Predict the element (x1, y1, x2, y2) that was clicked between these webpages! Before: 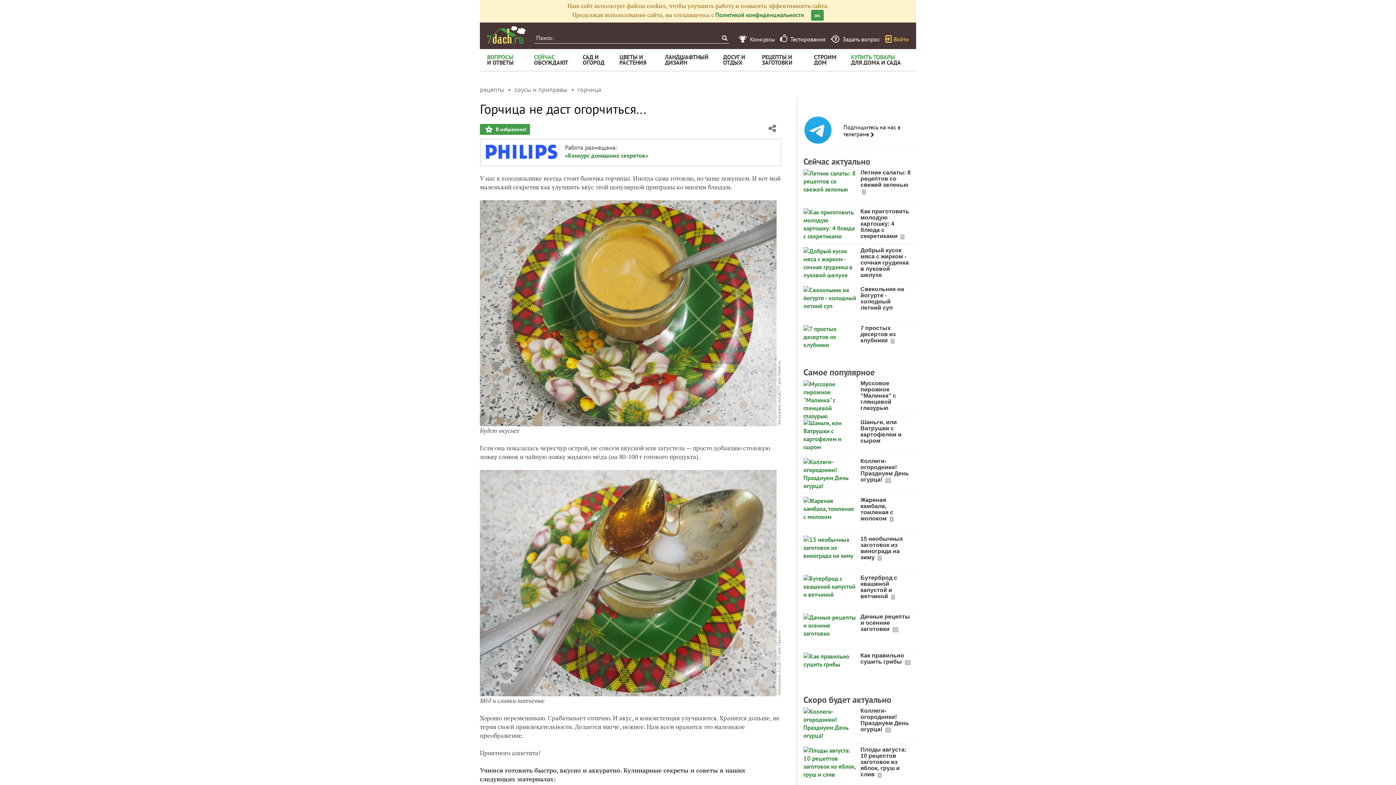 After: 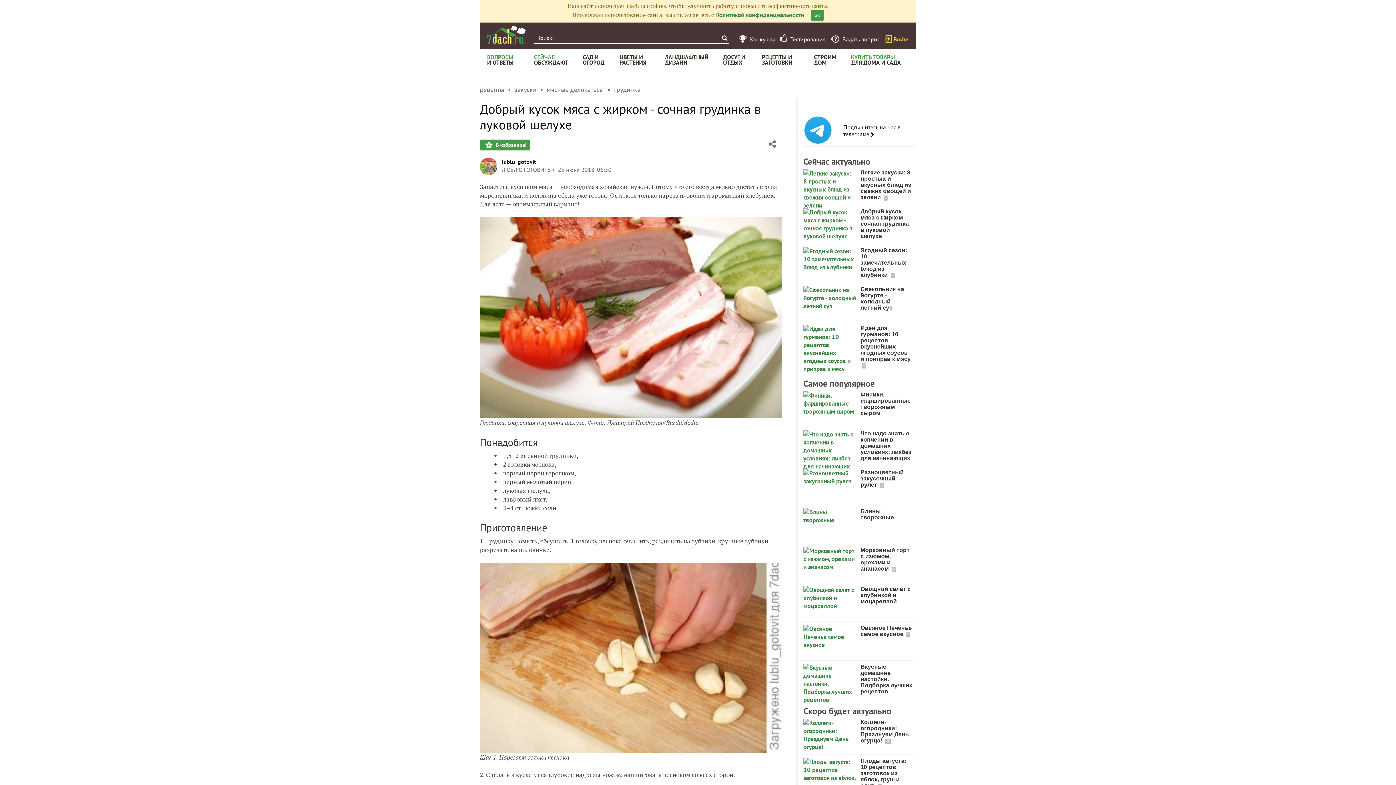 Action: bbox: (803, 247, 860, 280)